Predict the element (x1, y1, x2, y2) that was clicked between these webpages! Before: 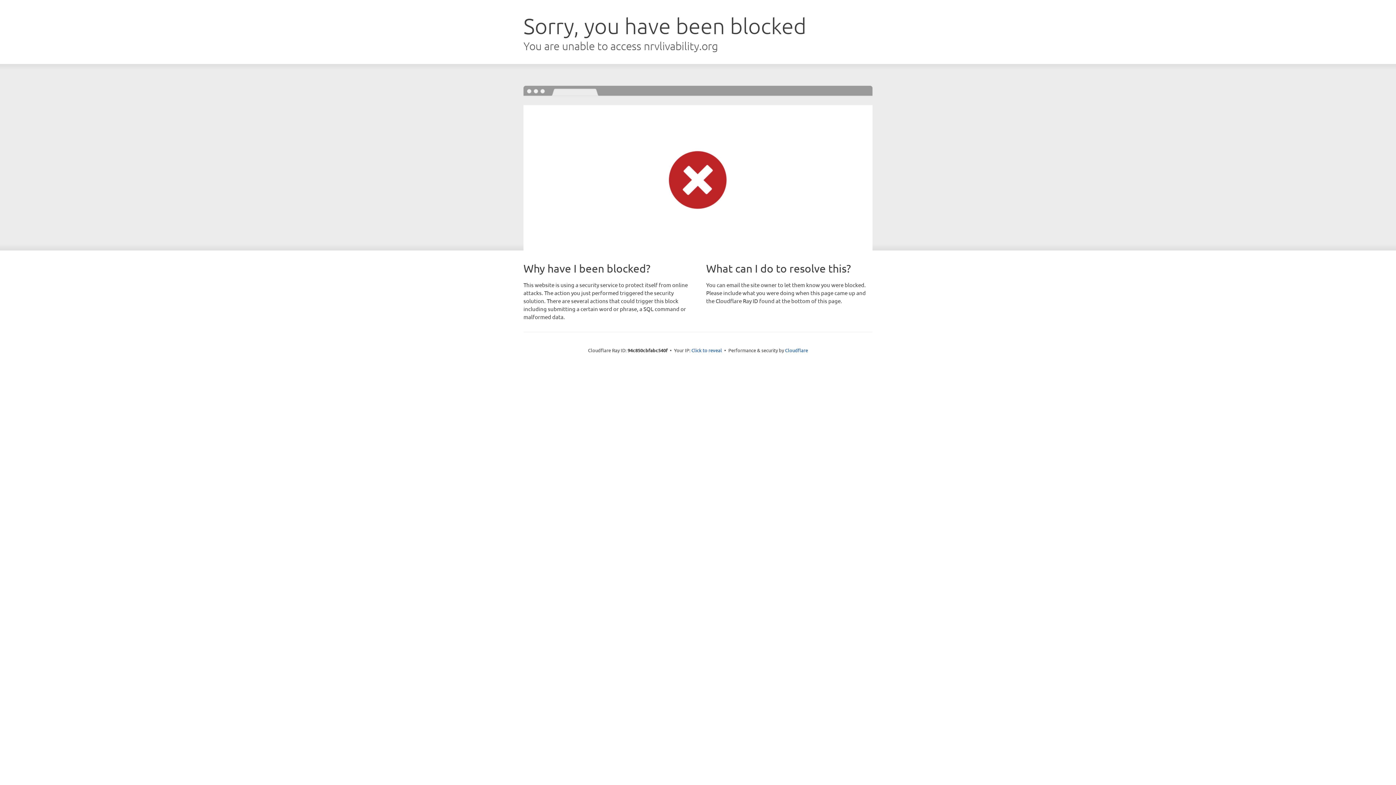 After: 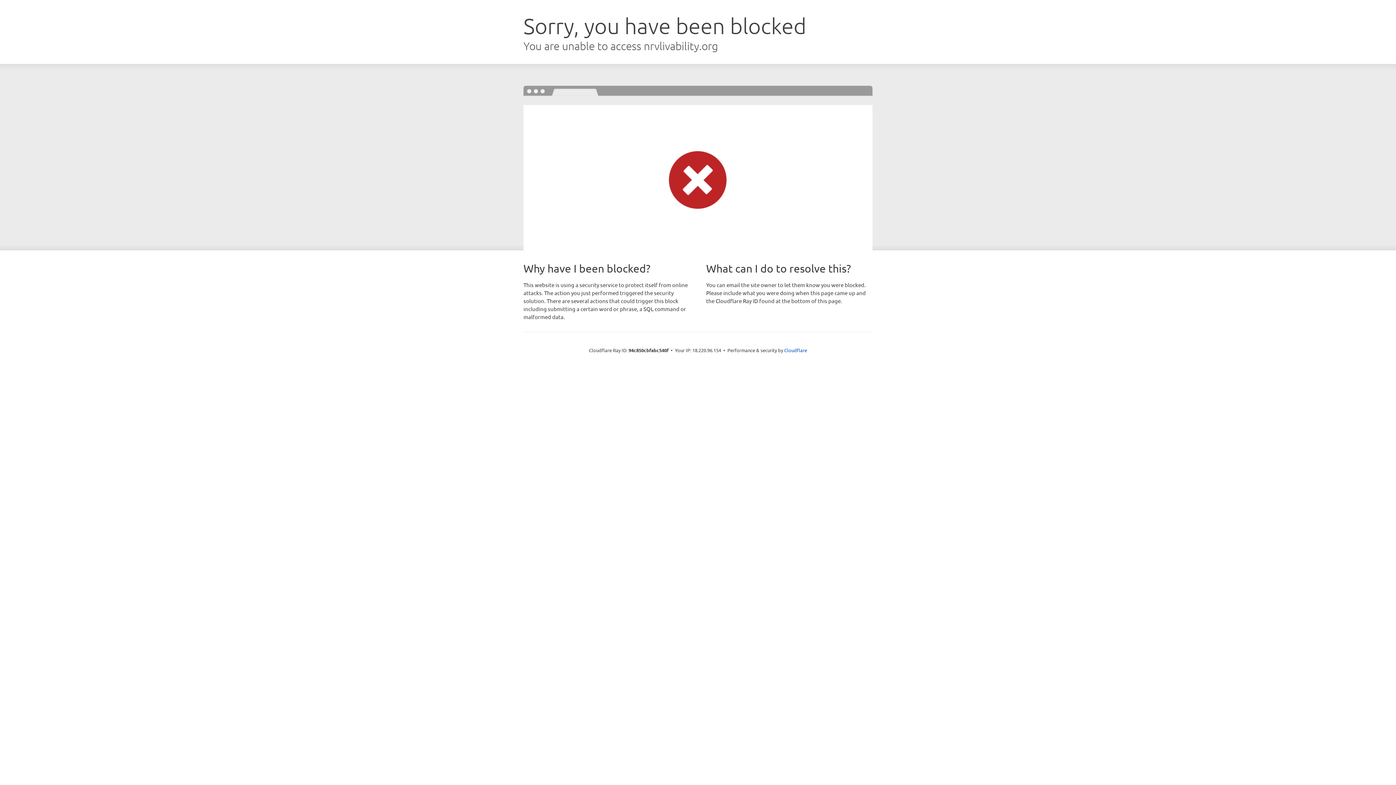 Action: bbox: (691, 346, 722, 353) label: Click to reveal